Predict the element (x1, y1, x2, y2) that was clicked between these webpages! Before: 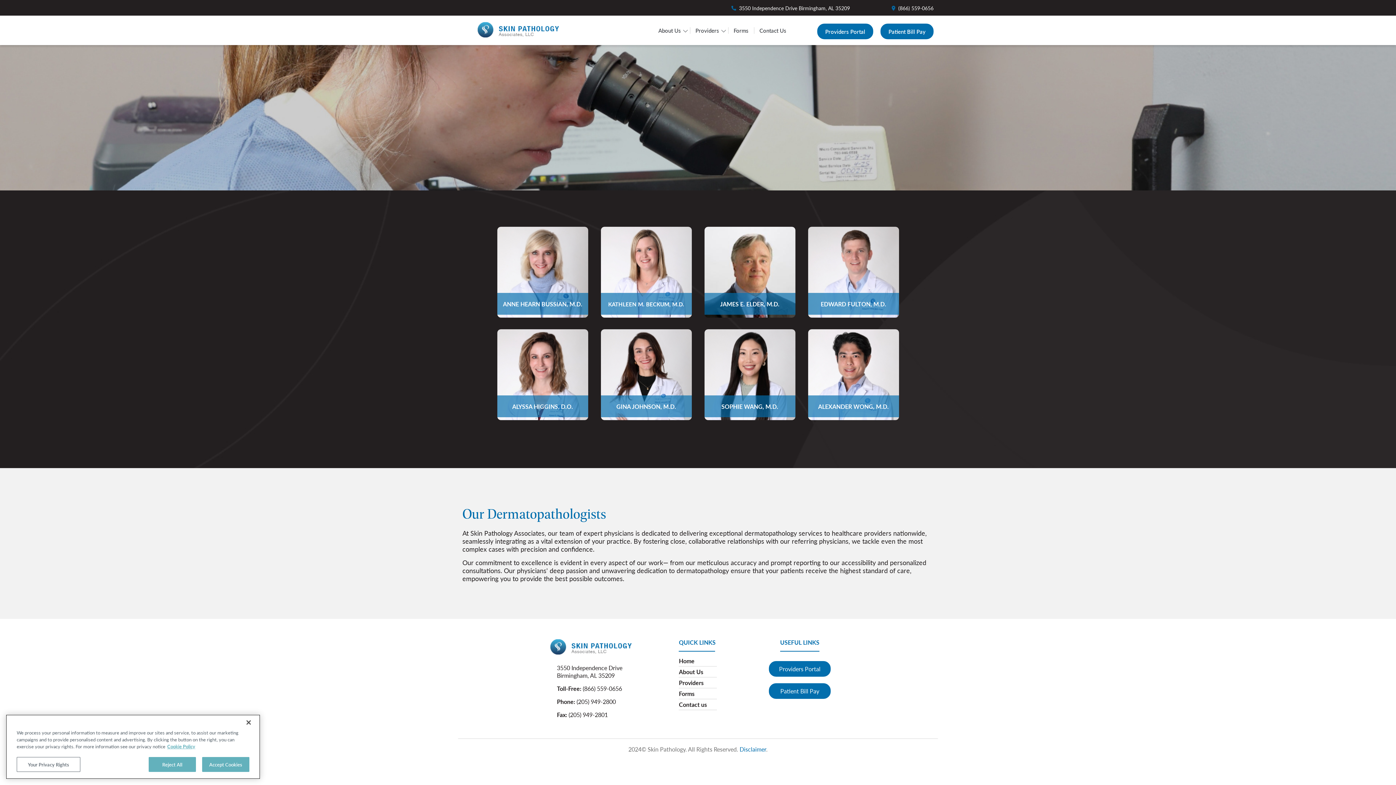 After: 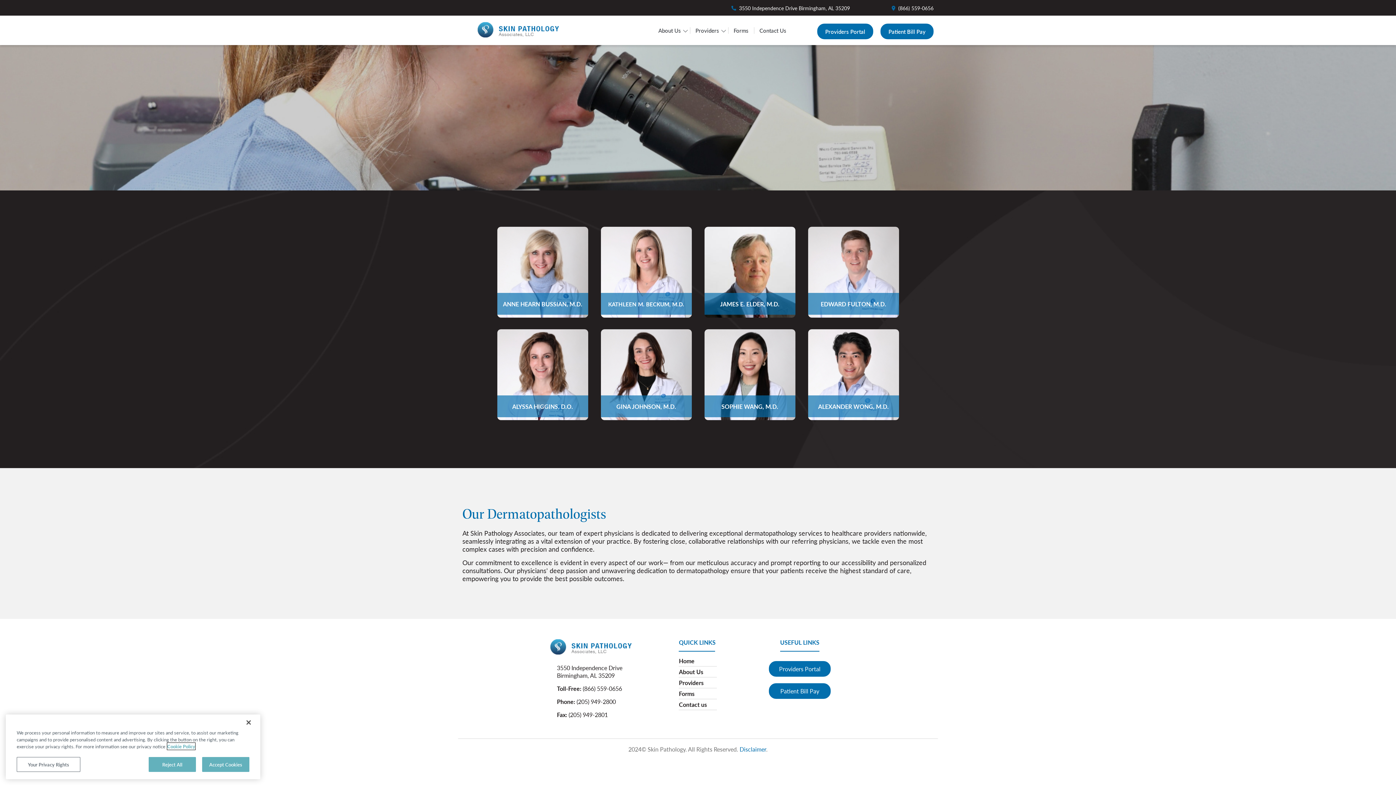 Action: label: More information about your privacy, opens in a new tab bbox: (167, 747, 195, 754)